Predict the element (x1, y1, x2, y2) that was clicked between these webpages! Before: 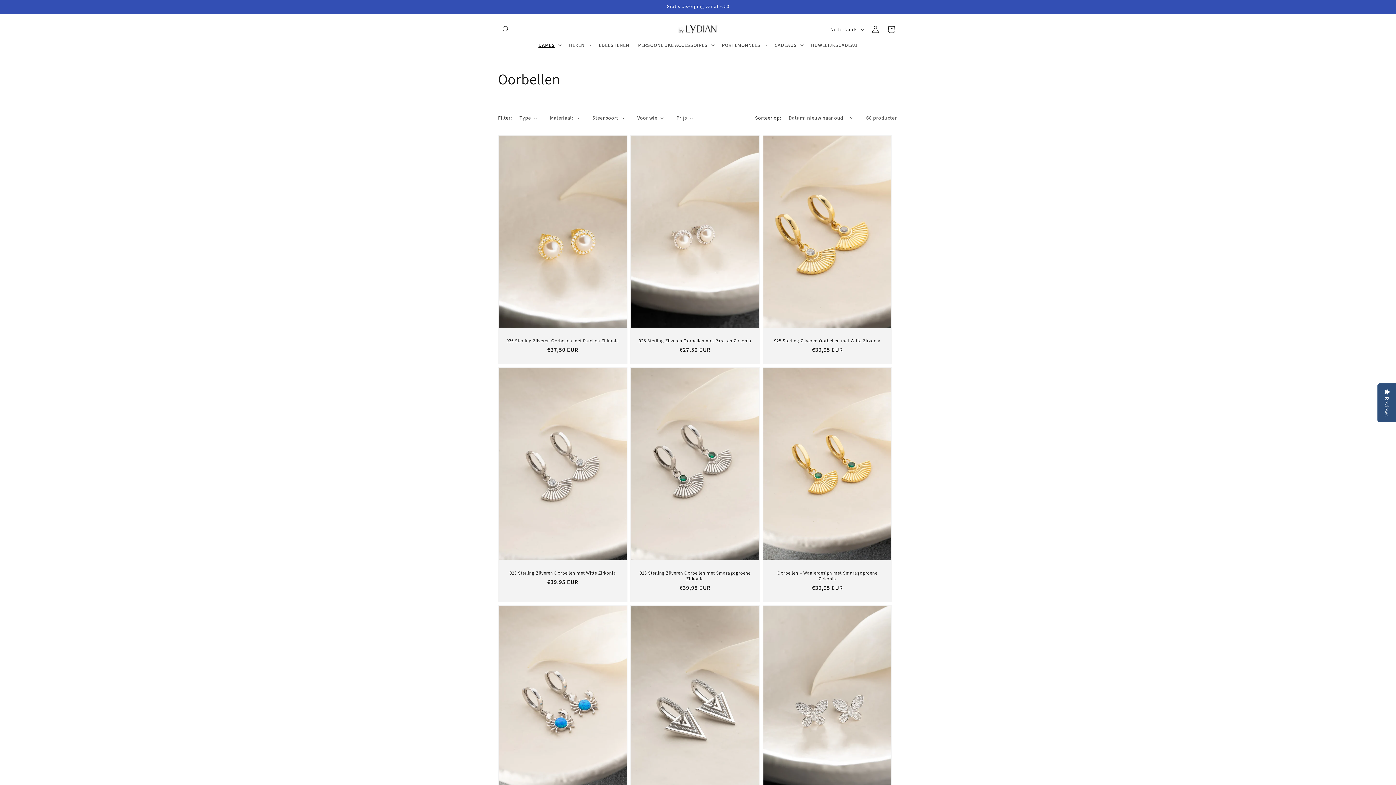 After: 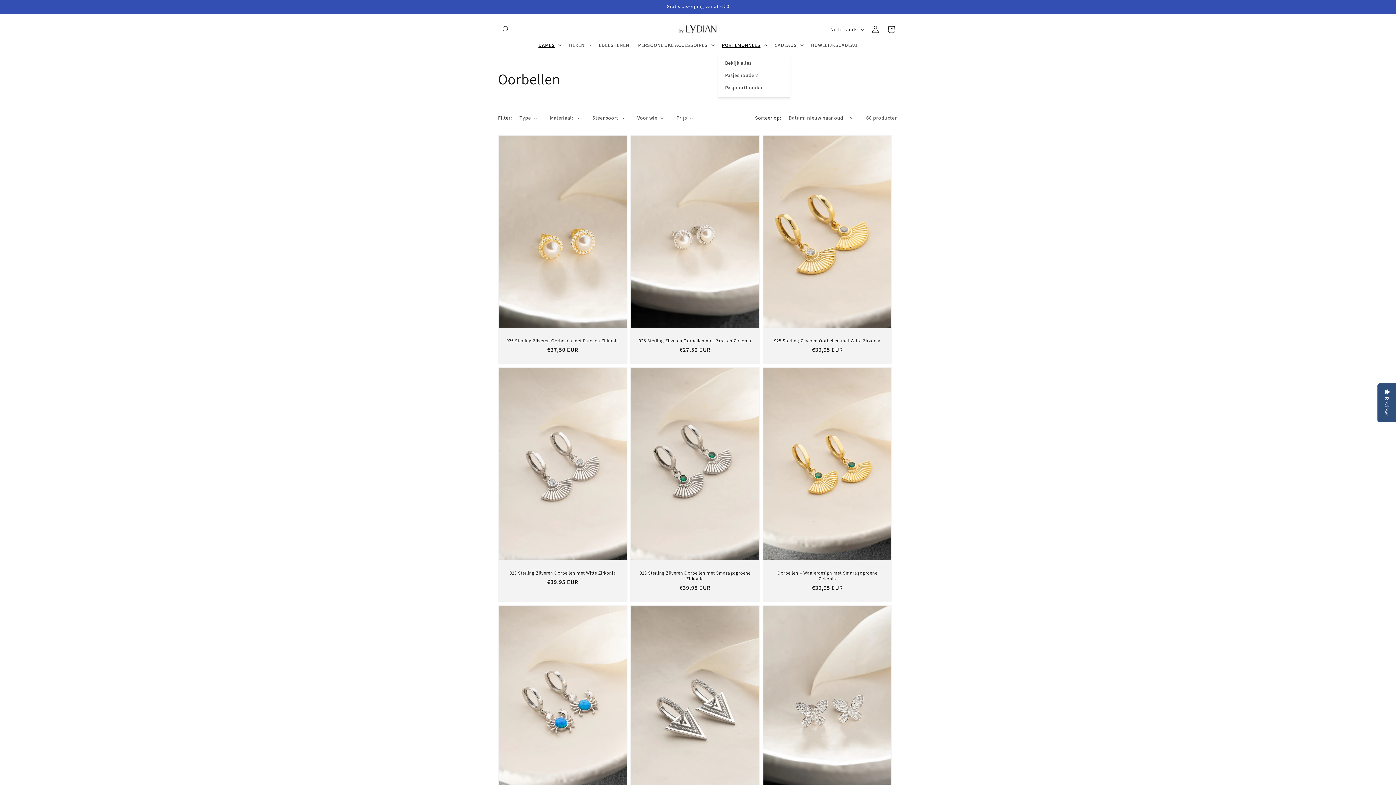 Action: label: PORTEMONNEES bbox: (717, 37, 770, 52)